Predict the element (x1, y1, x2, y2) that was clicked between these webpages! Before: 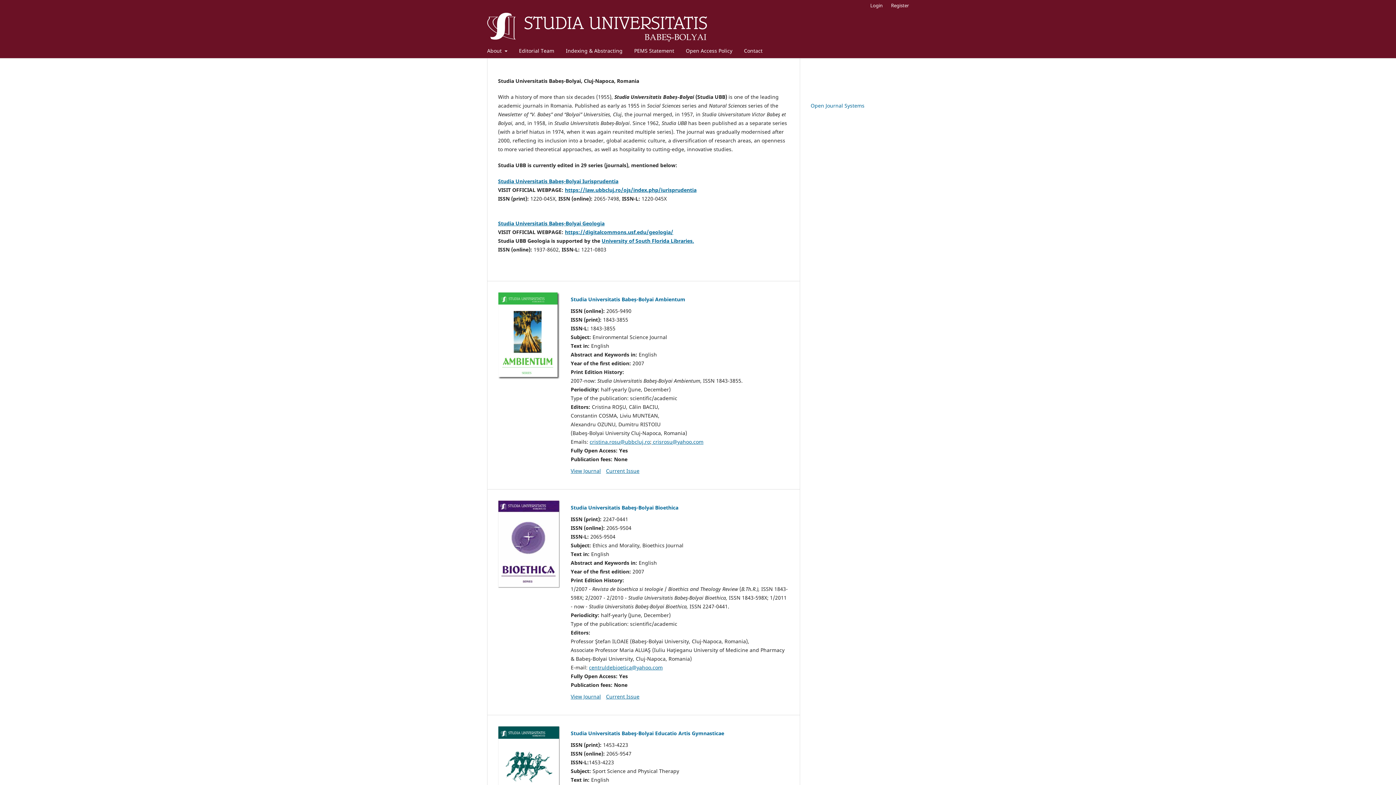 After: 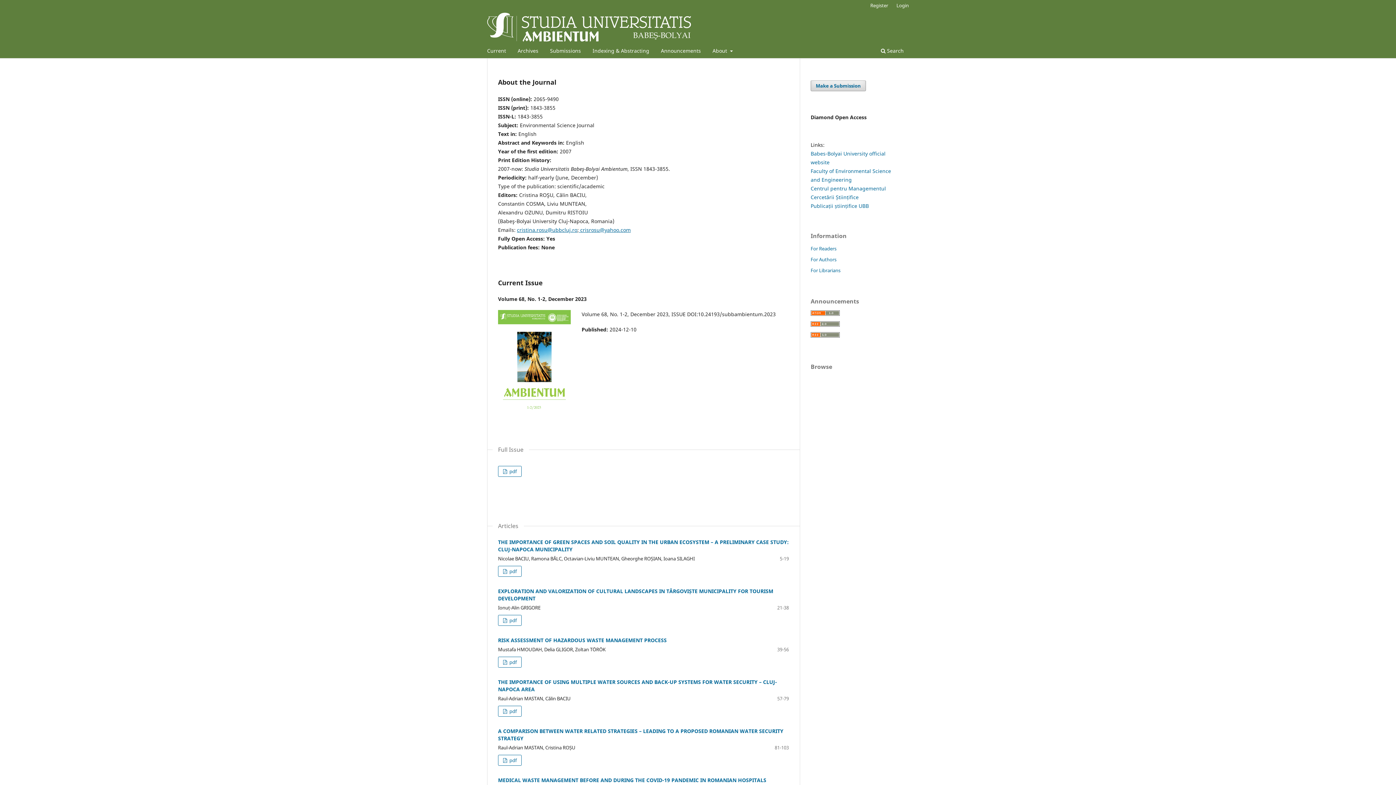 Action: bbox: (498, 292, 560, 379)